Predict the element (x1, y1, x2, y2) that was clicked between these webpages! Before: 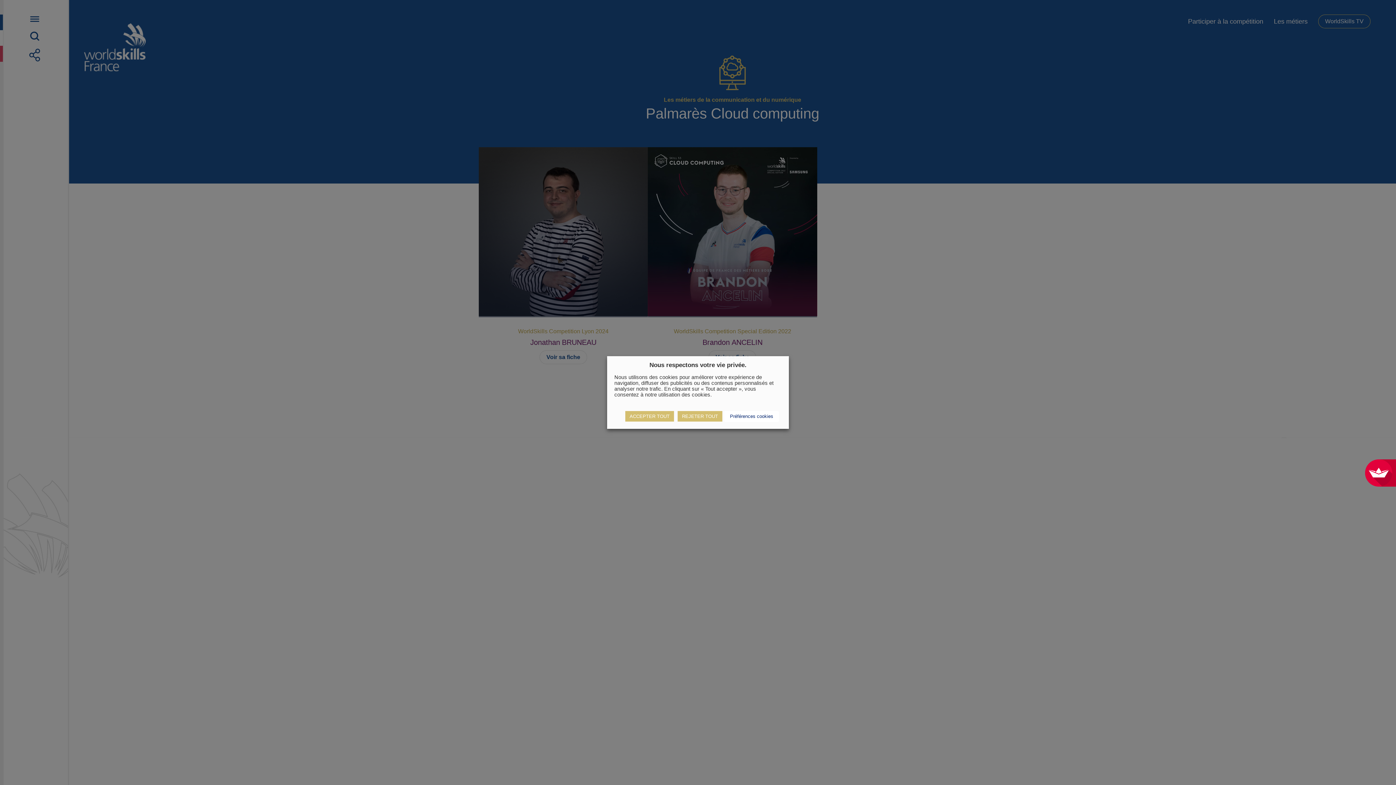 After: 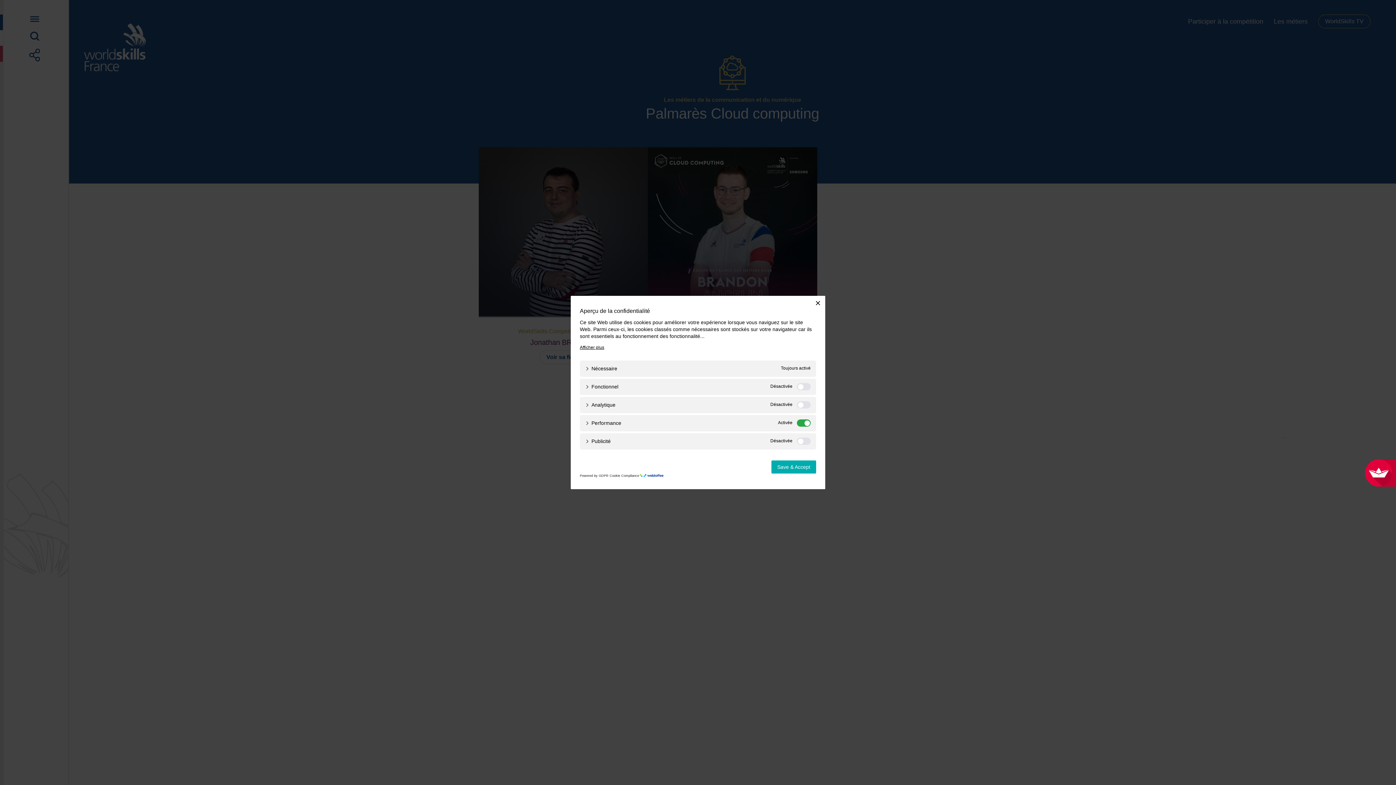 Action: label: Préférences cookies bbox: (724, 411, 779, 422)